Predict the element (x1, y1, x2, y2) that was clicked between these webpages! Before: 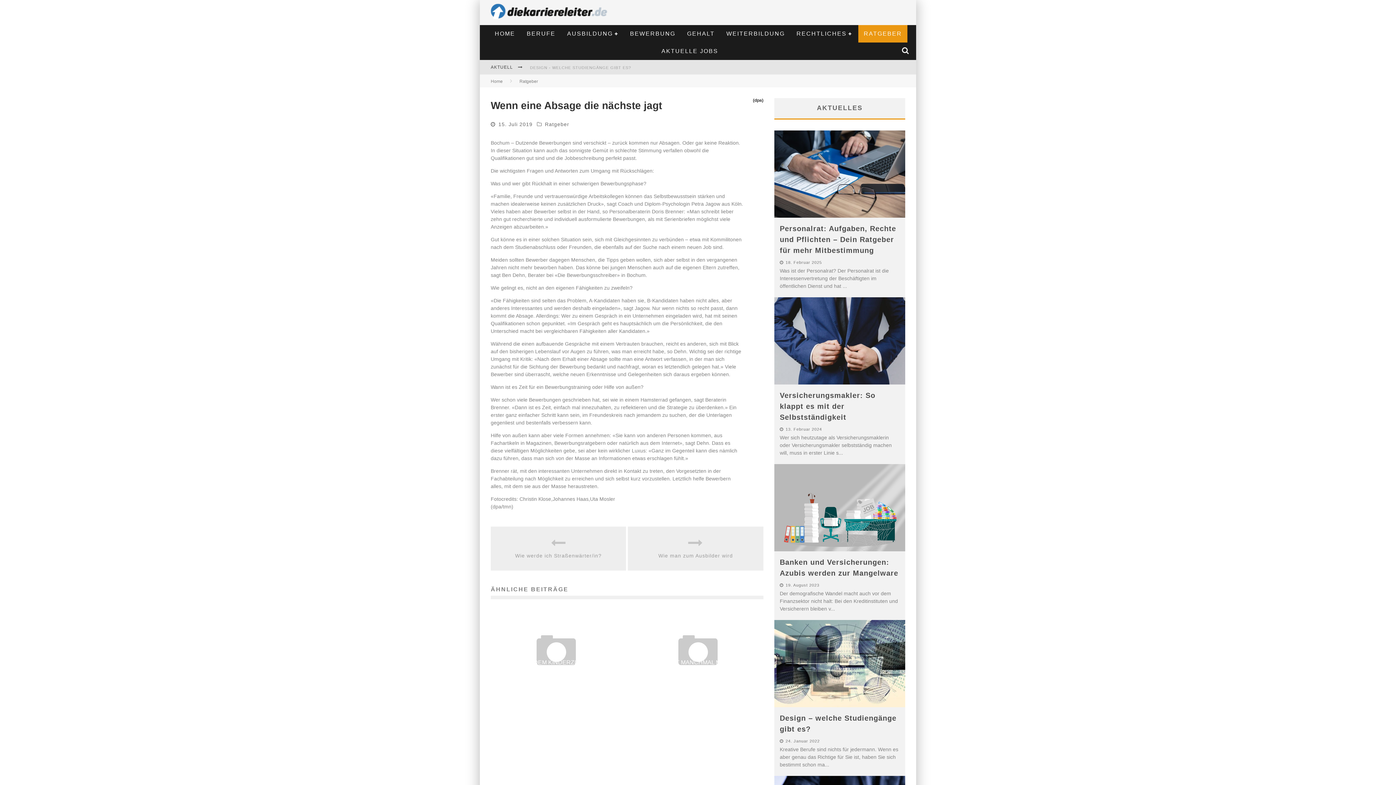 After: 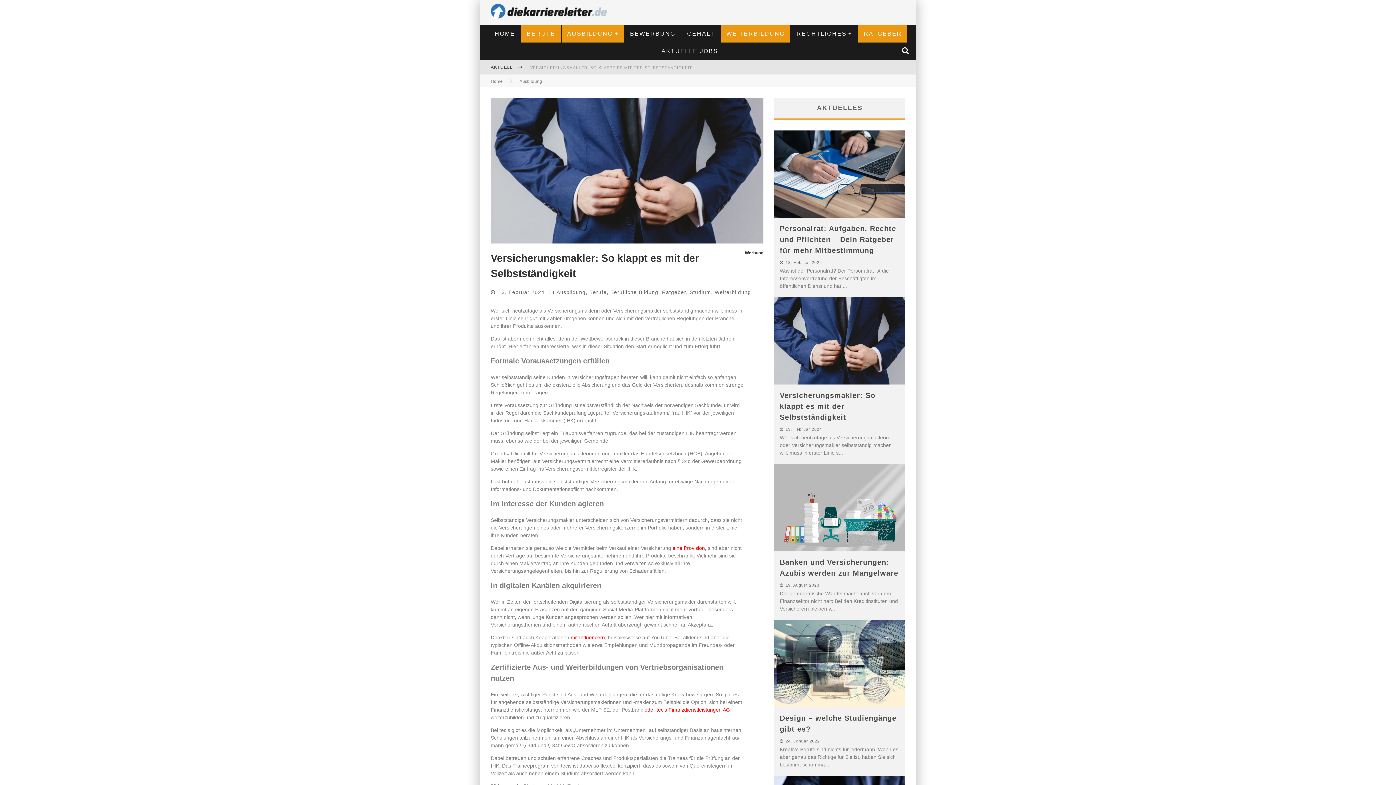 Action: bbox: (780, 391, 875, 421) label: Versicherungsmakler: So klappt es mit der Selbstständigkeit